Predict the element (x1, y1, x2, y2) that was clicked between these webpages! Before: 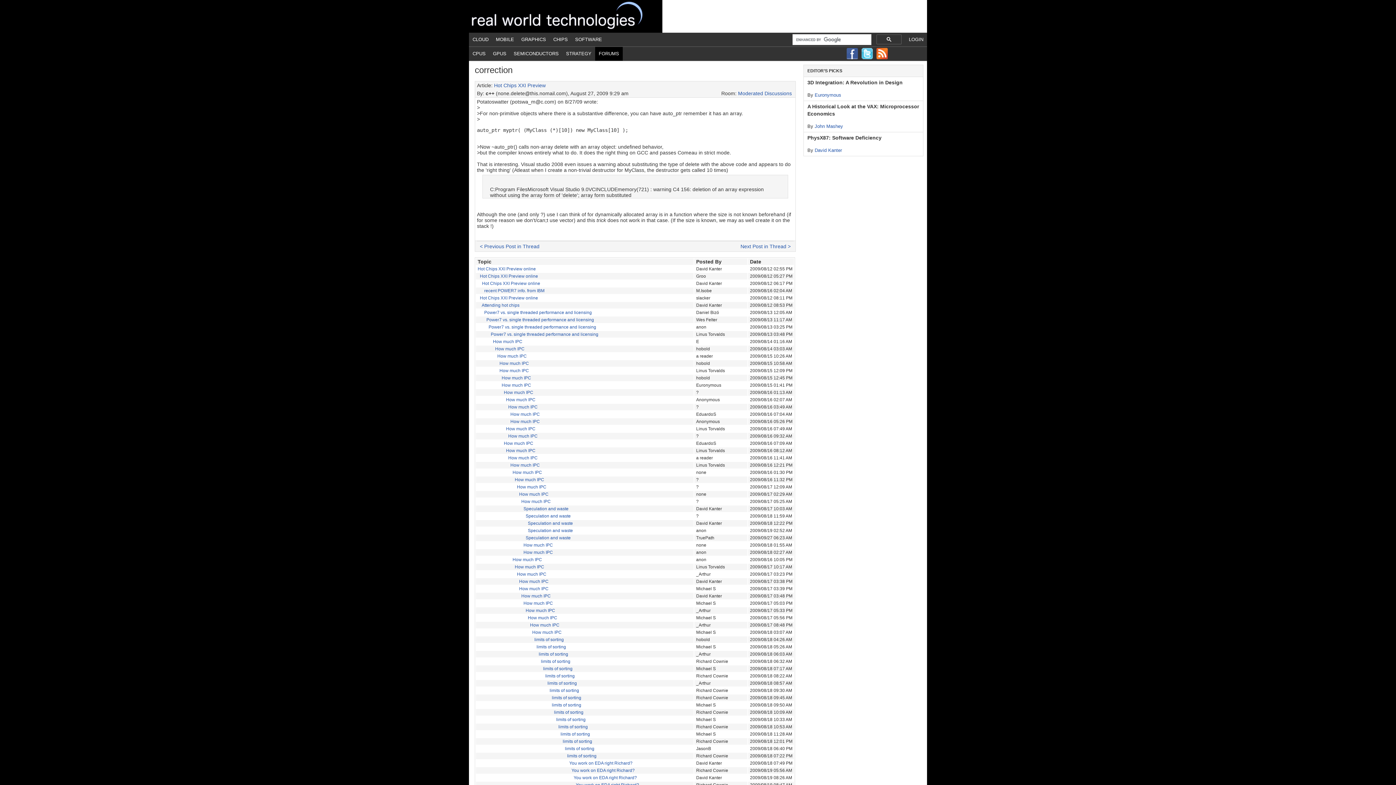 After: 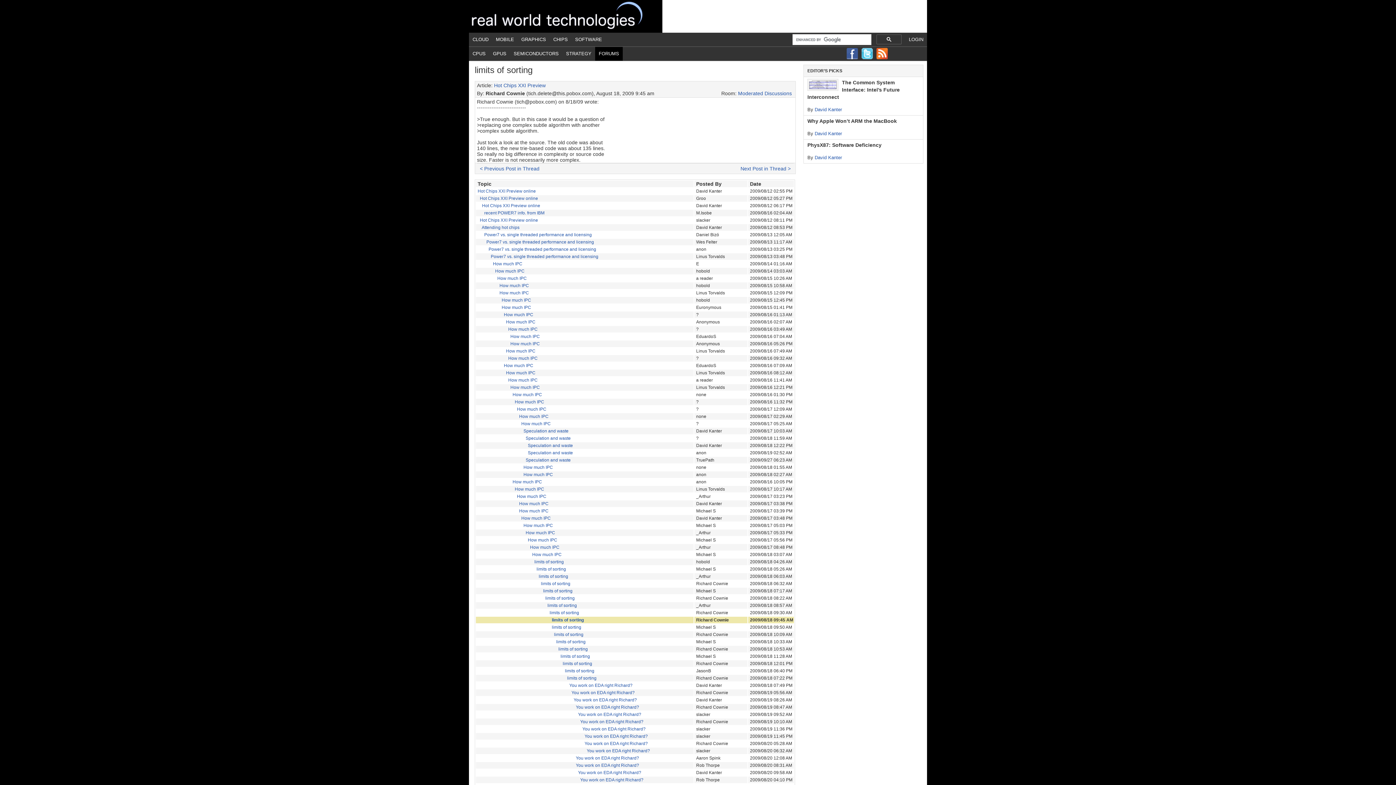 Action: label: limits of sorting bbox: (552, 695, 581, 700)